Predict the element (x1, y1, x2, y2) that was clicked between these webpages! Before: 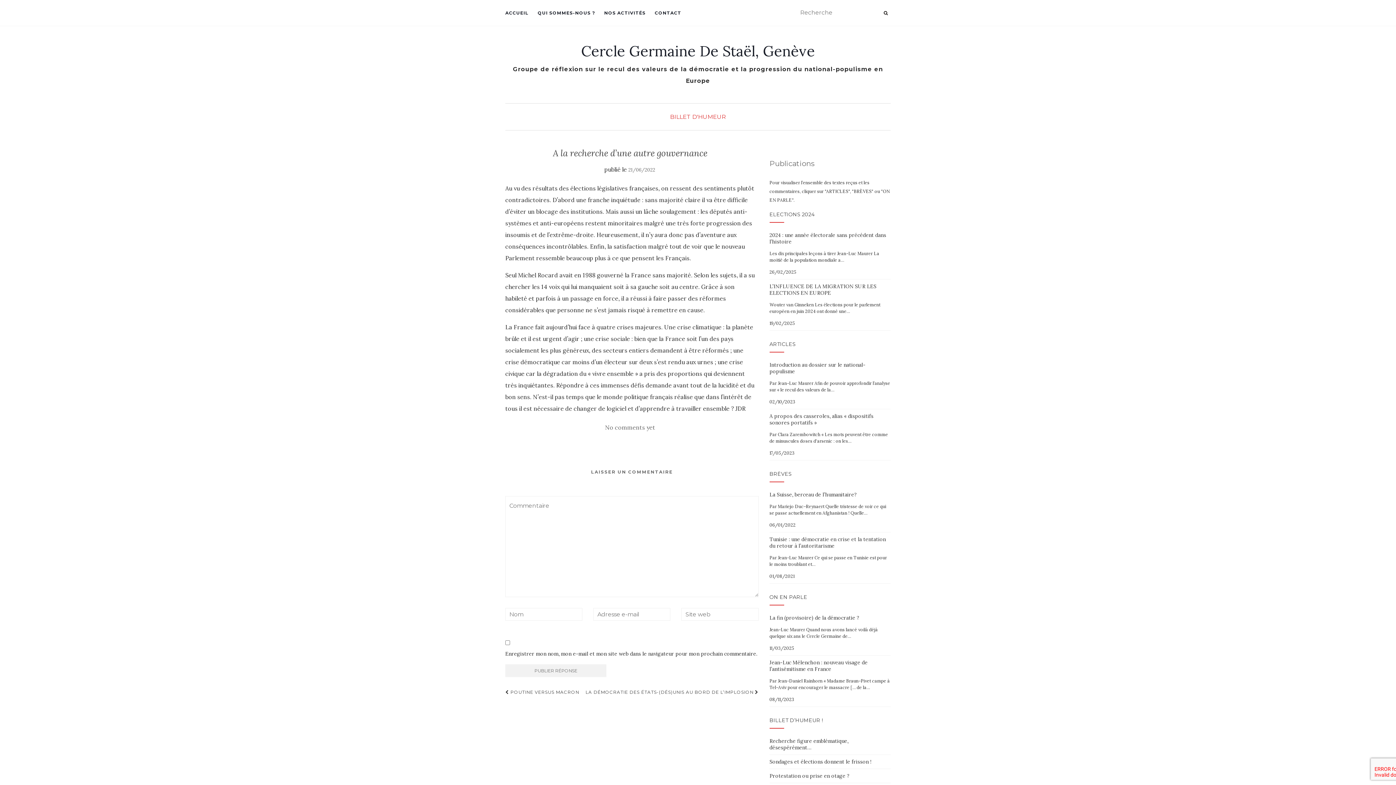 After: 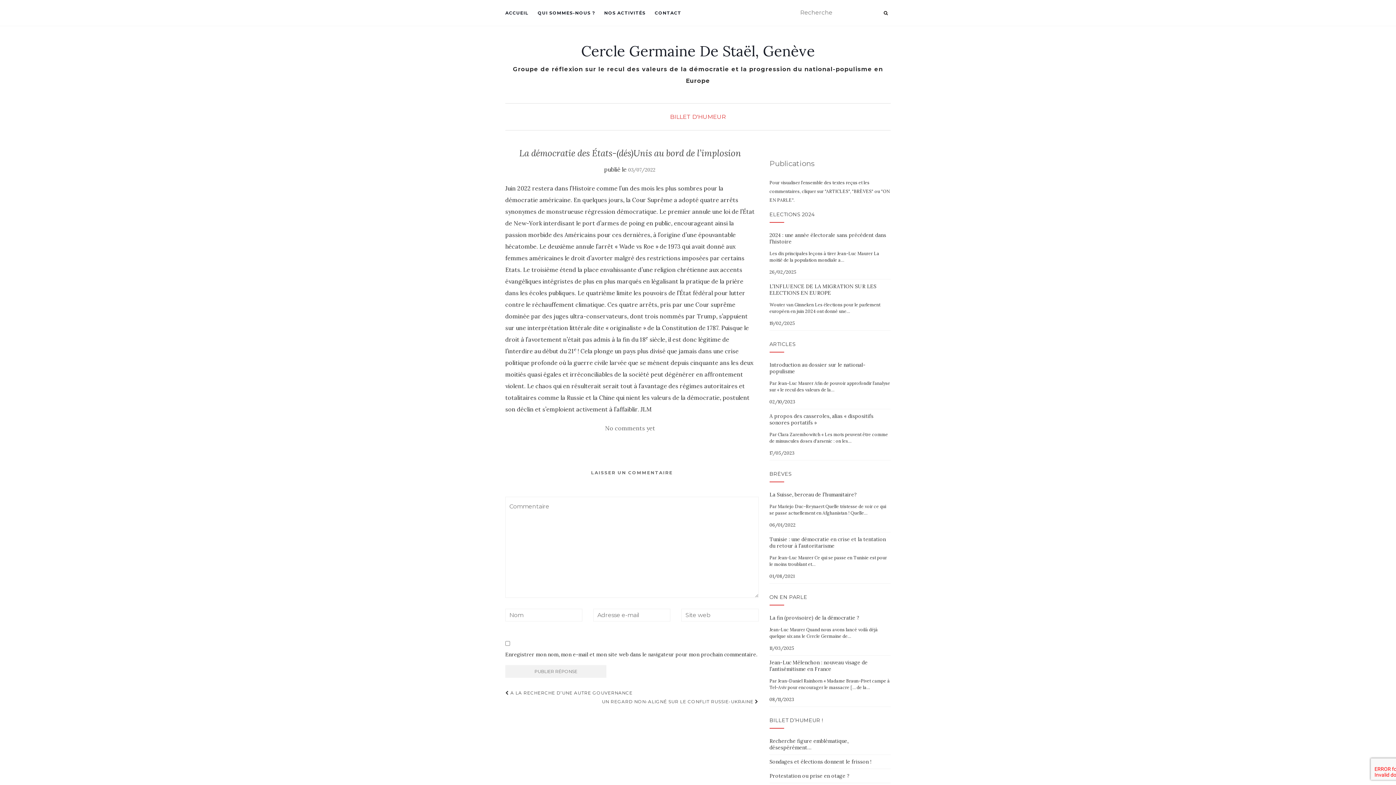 Action: label: LA DÉMOCRATIE DES ÉTATS-(DÉS)UNIS AU BORD DE L’IMPLOSION  bbox: (585, 688, 758, 697)